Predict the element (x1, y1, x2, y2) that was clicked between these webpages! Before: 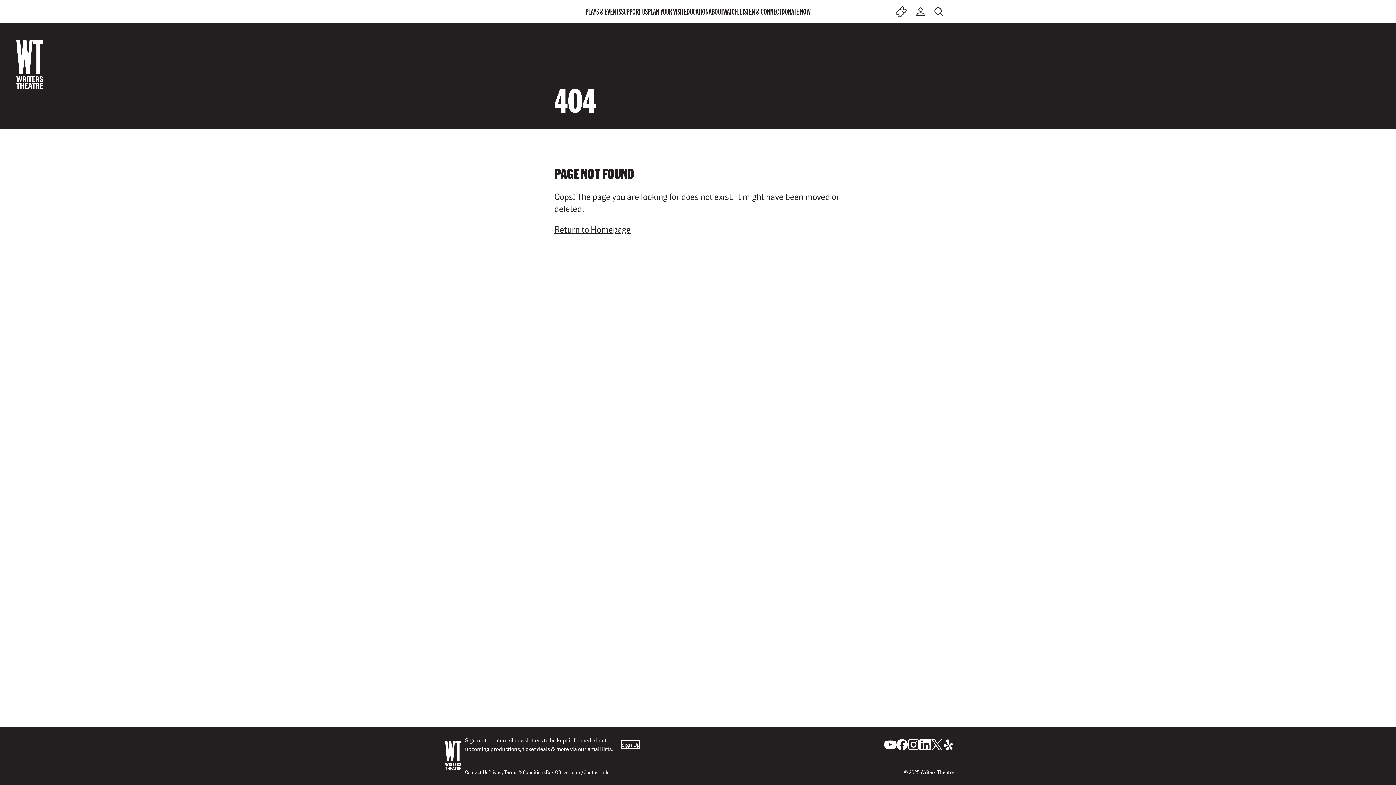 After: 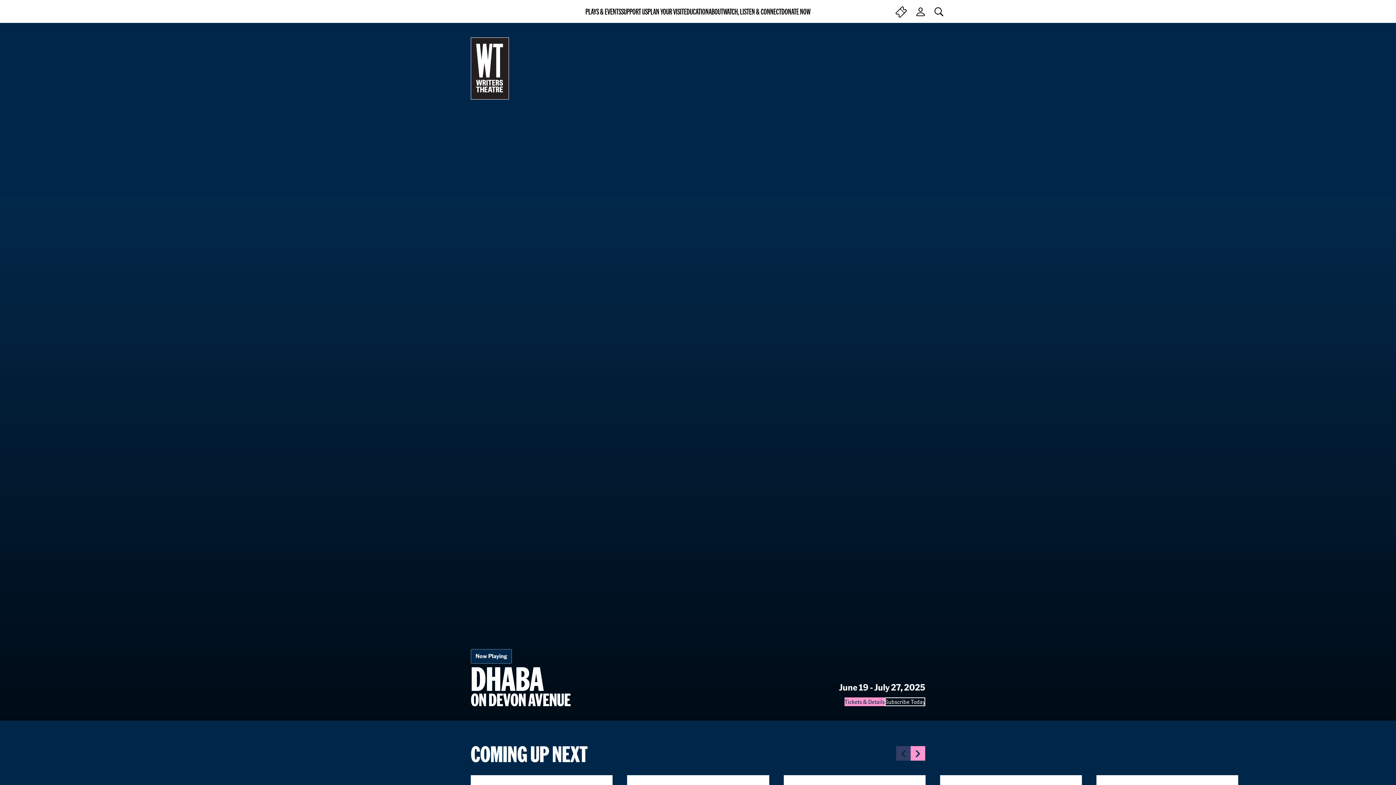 Action: bbox: (5, 60, 54, 67)